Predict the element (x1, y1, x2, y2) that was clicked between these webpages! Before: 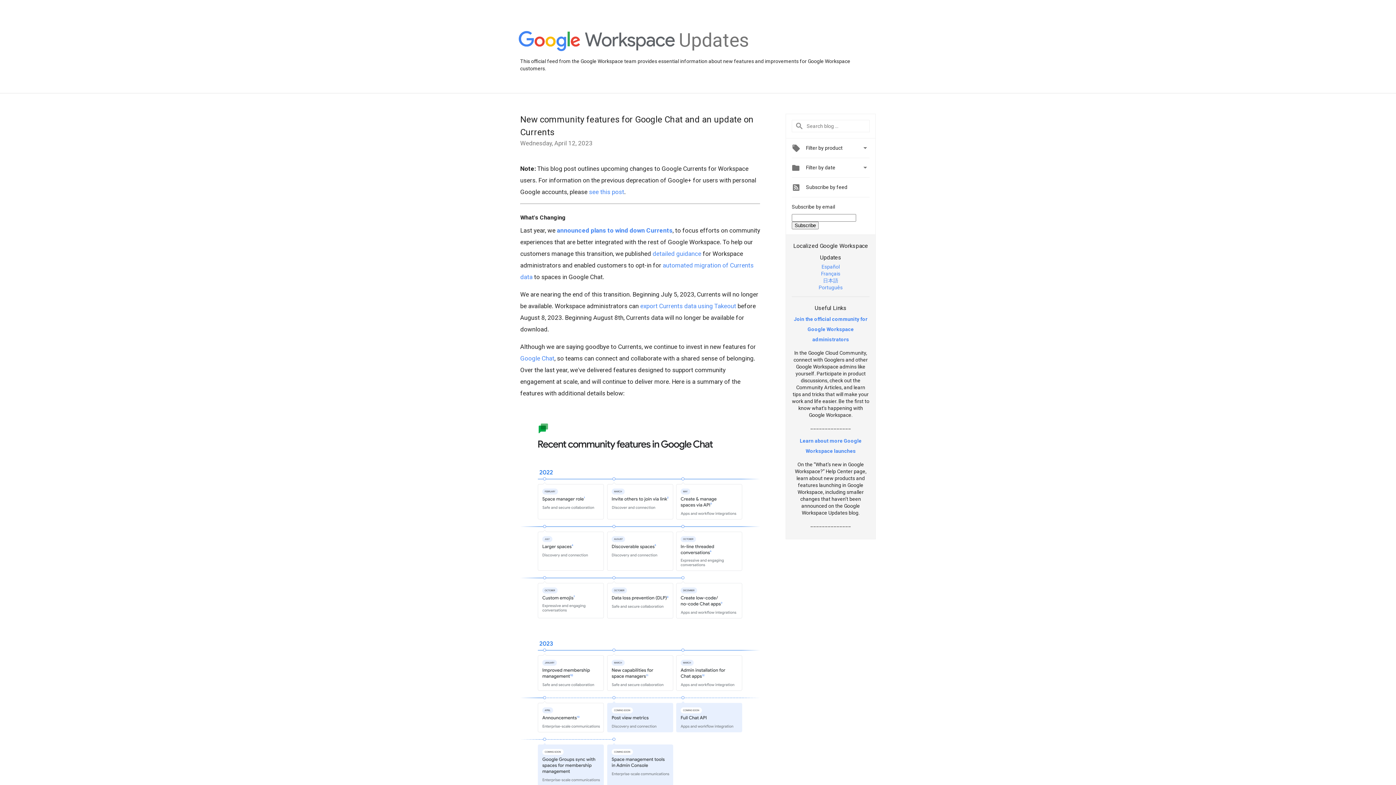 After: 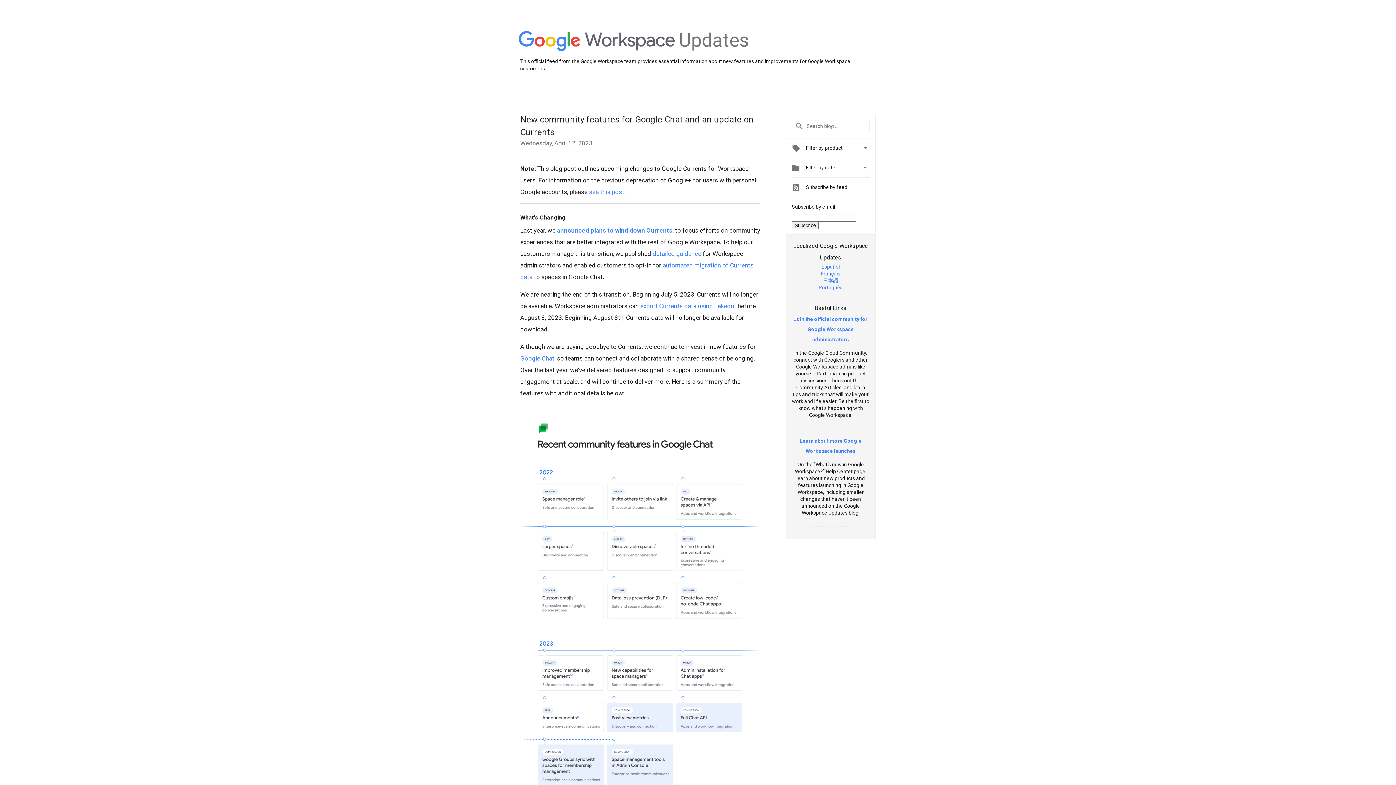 Action: bbox: (823, 277, 838, 283) label: 日本語